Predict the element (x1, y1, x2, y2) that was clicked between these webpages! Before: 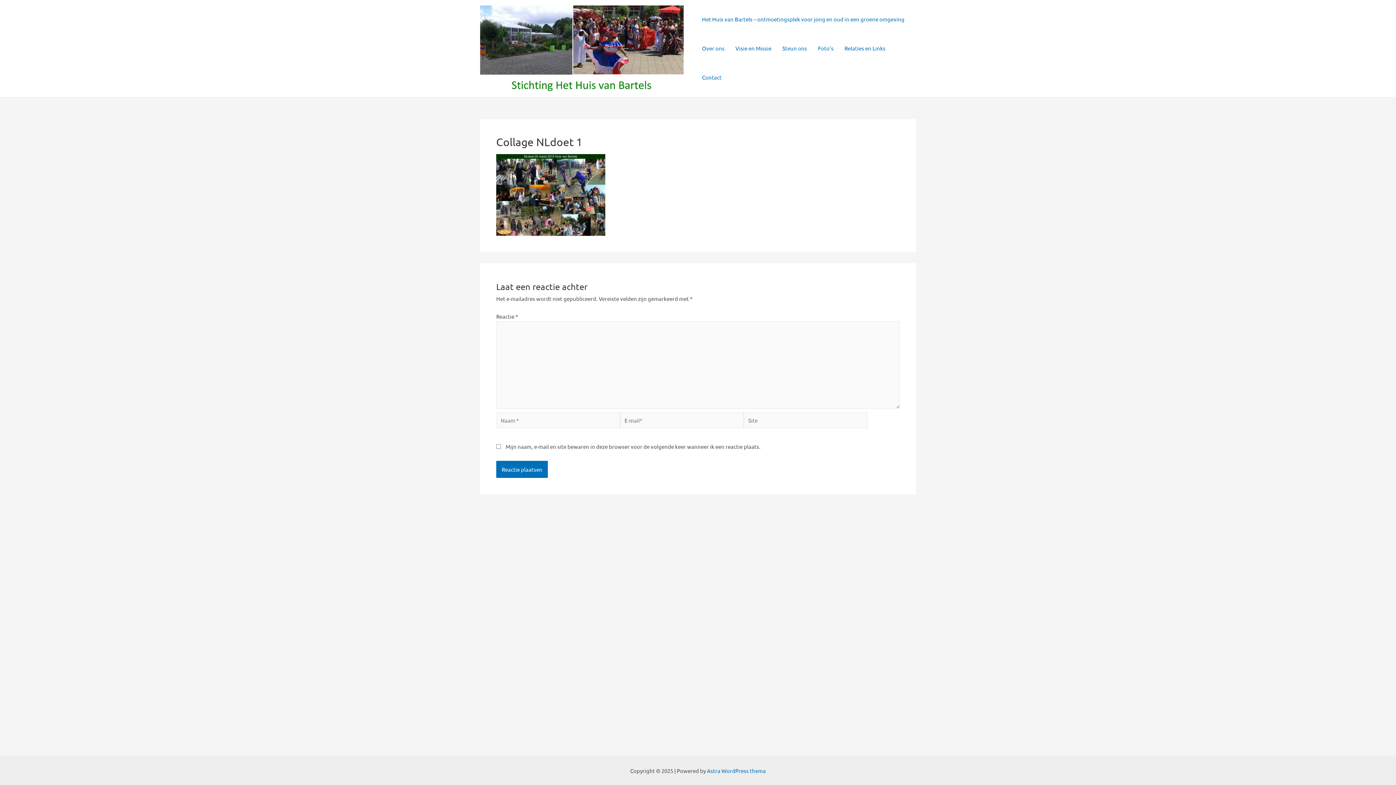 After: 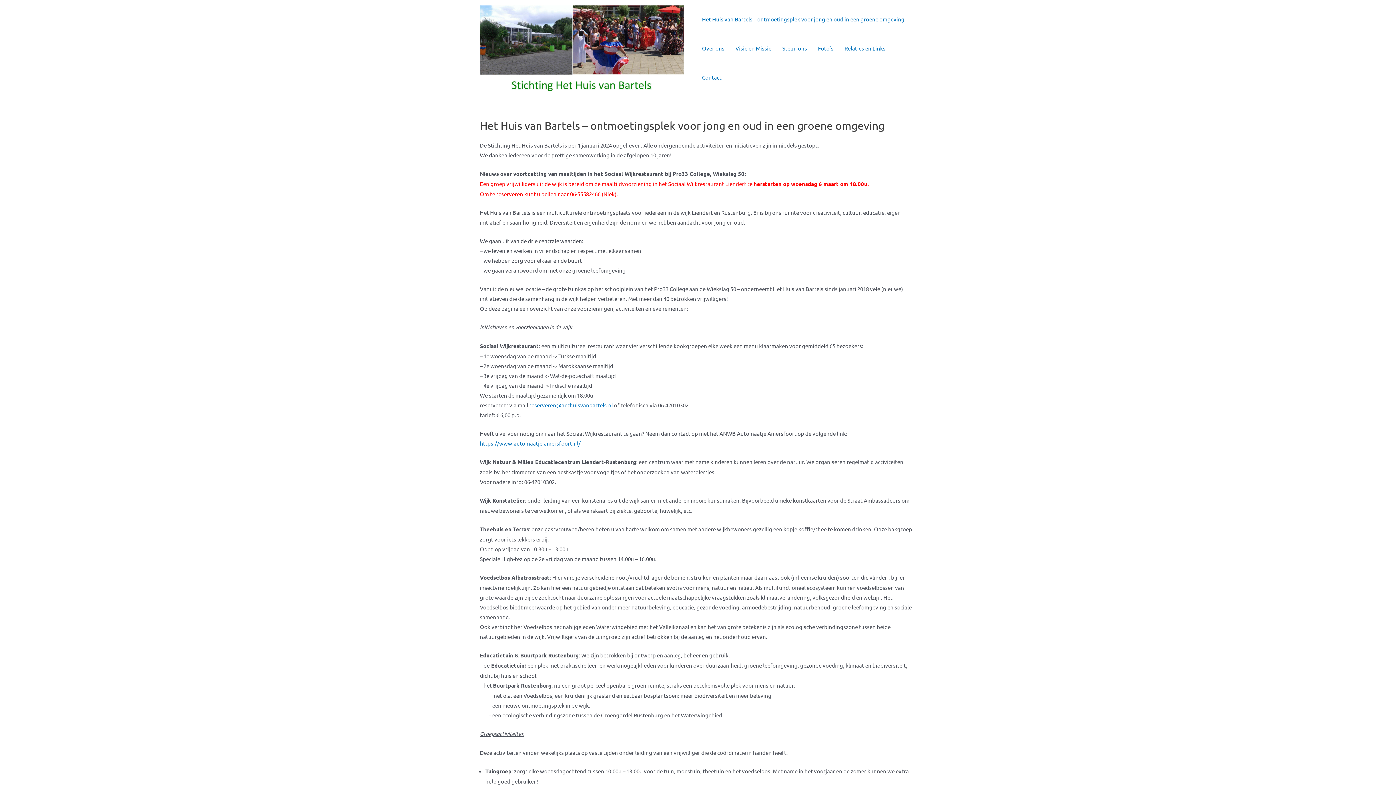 Action: bbox: (696, 4, 910, 33) label: Het Huis van Bartels – ontmoetingsplek voor jong en oud in een groene omgeving